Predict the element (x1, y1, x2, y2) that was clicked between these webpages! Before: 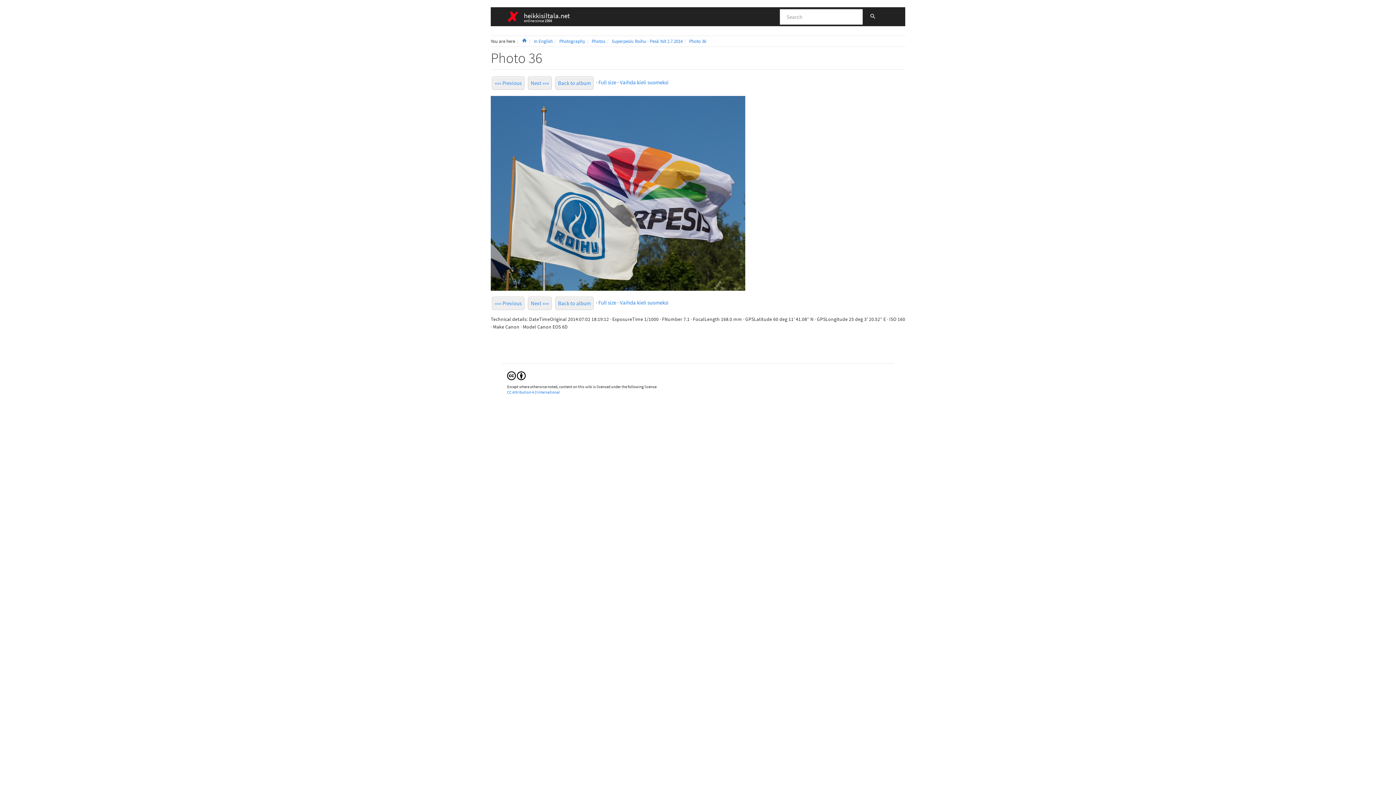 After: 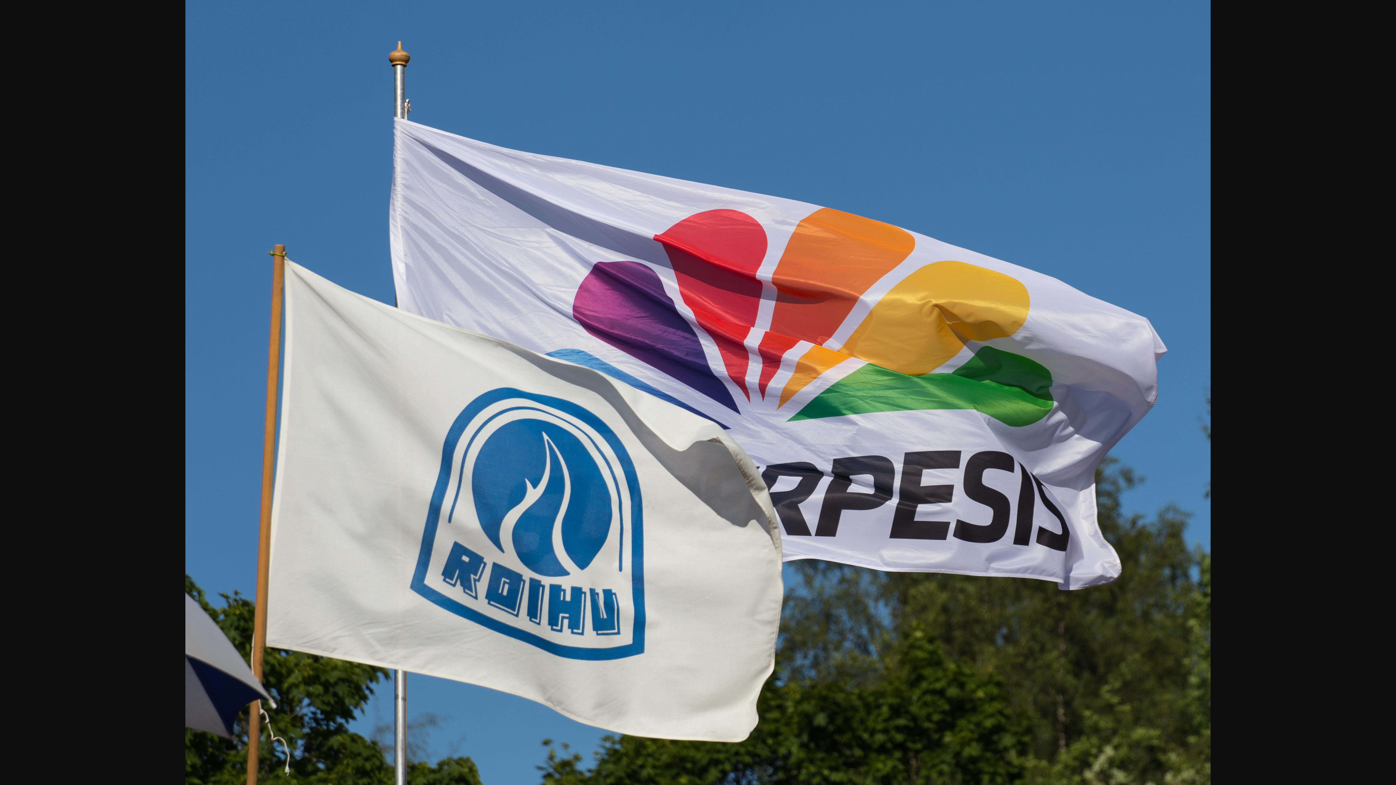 Action: bbox: (490, 189, 745, 196)